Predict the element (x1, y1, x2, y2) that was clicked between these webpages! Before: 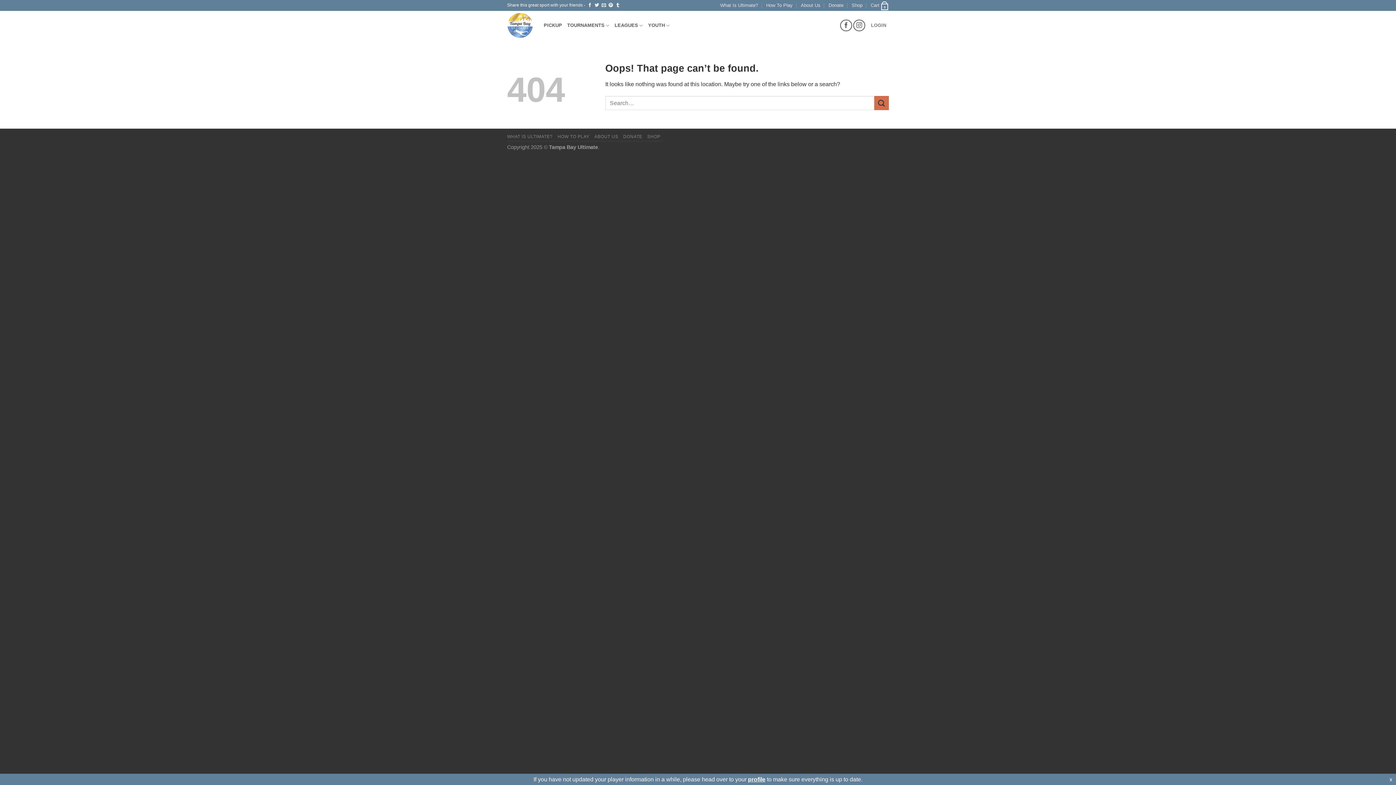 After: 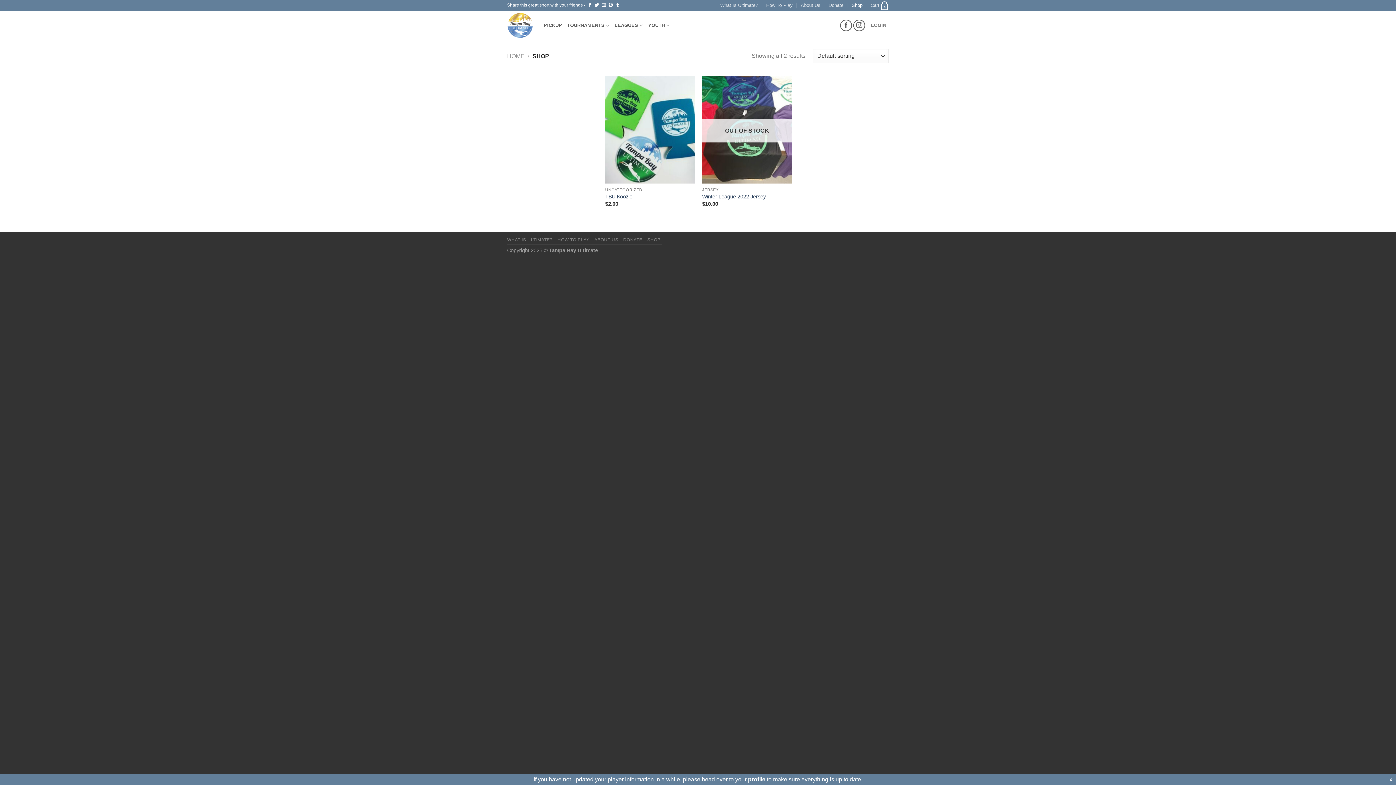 Action: bbox: (647, 134, 660, 139) label: SHOP